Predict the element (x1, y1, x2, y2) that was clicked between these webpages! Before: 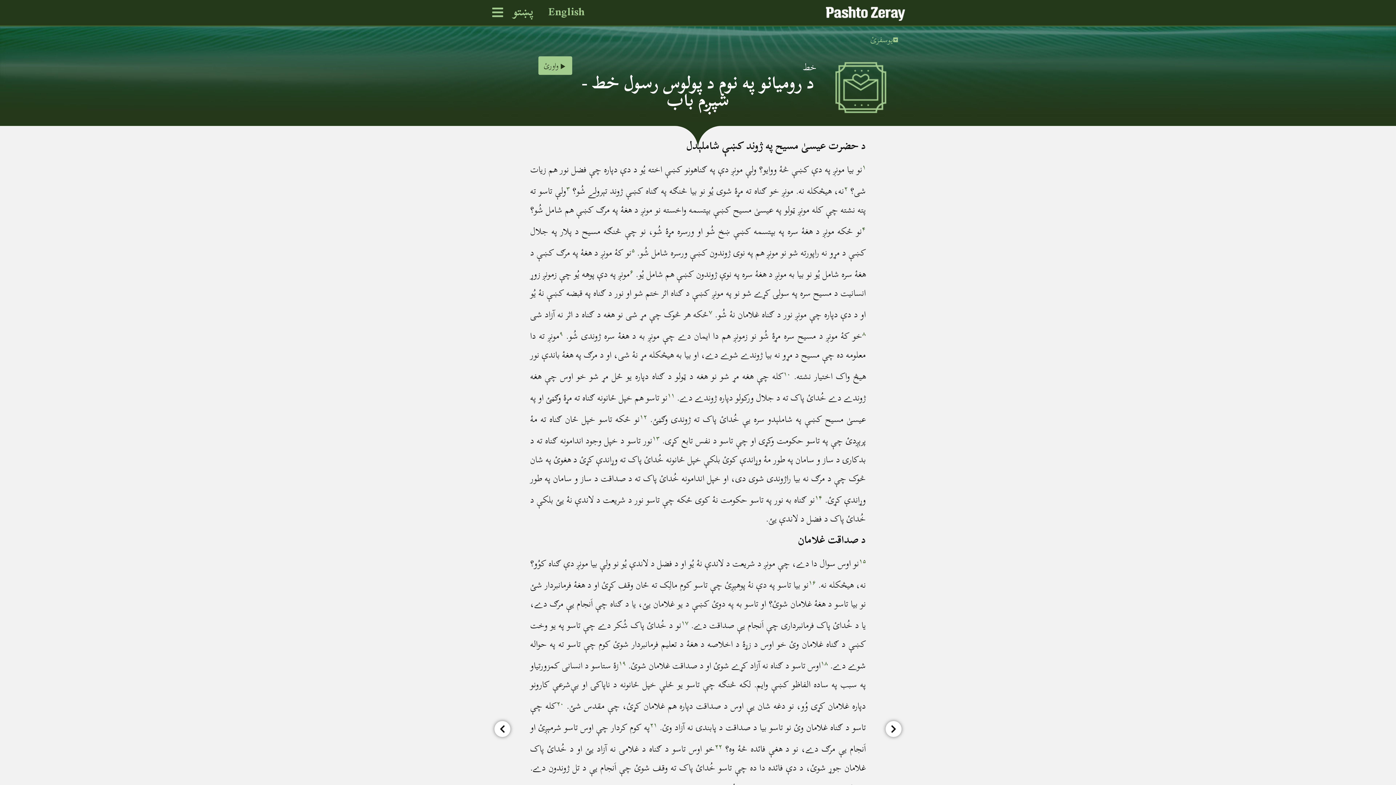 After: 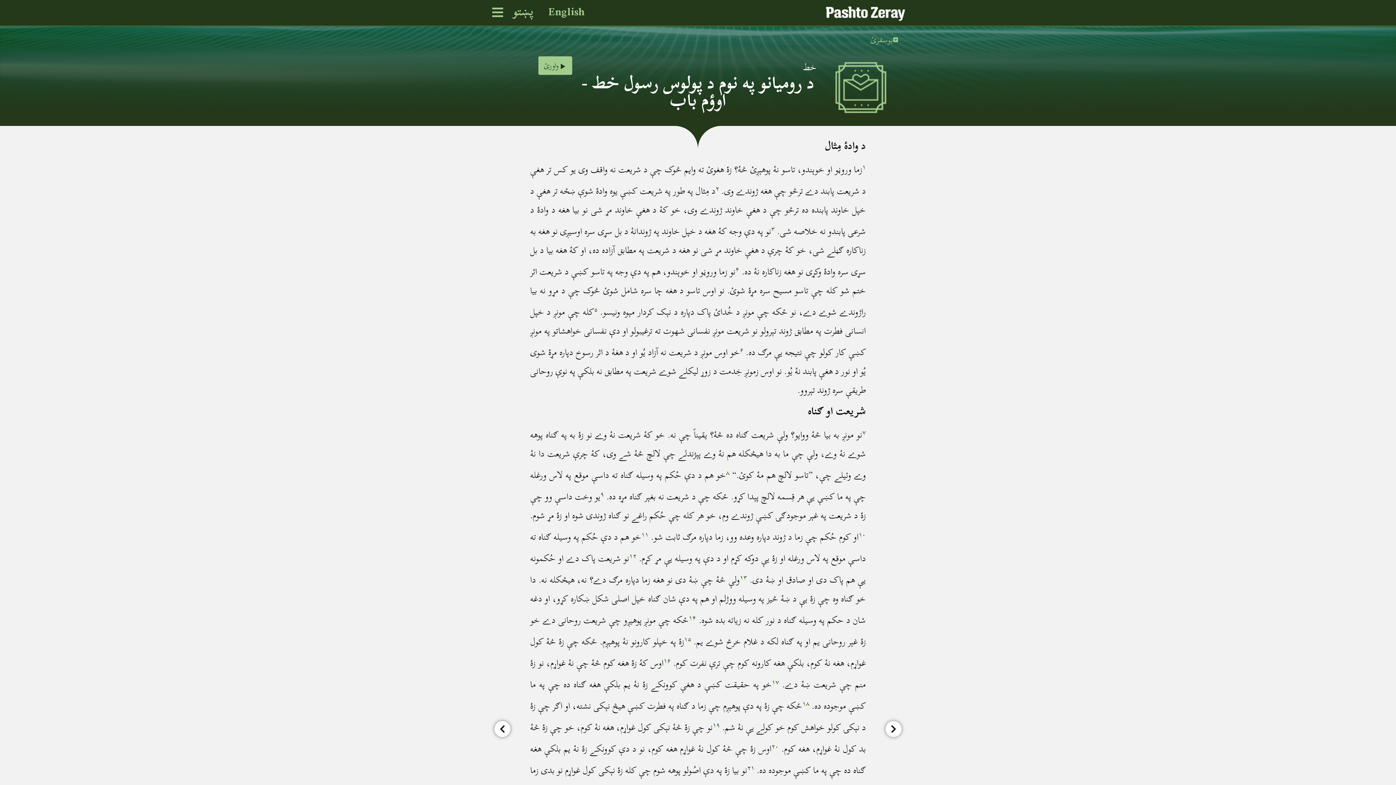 Action: bbox: (494, 721, 510, 737)